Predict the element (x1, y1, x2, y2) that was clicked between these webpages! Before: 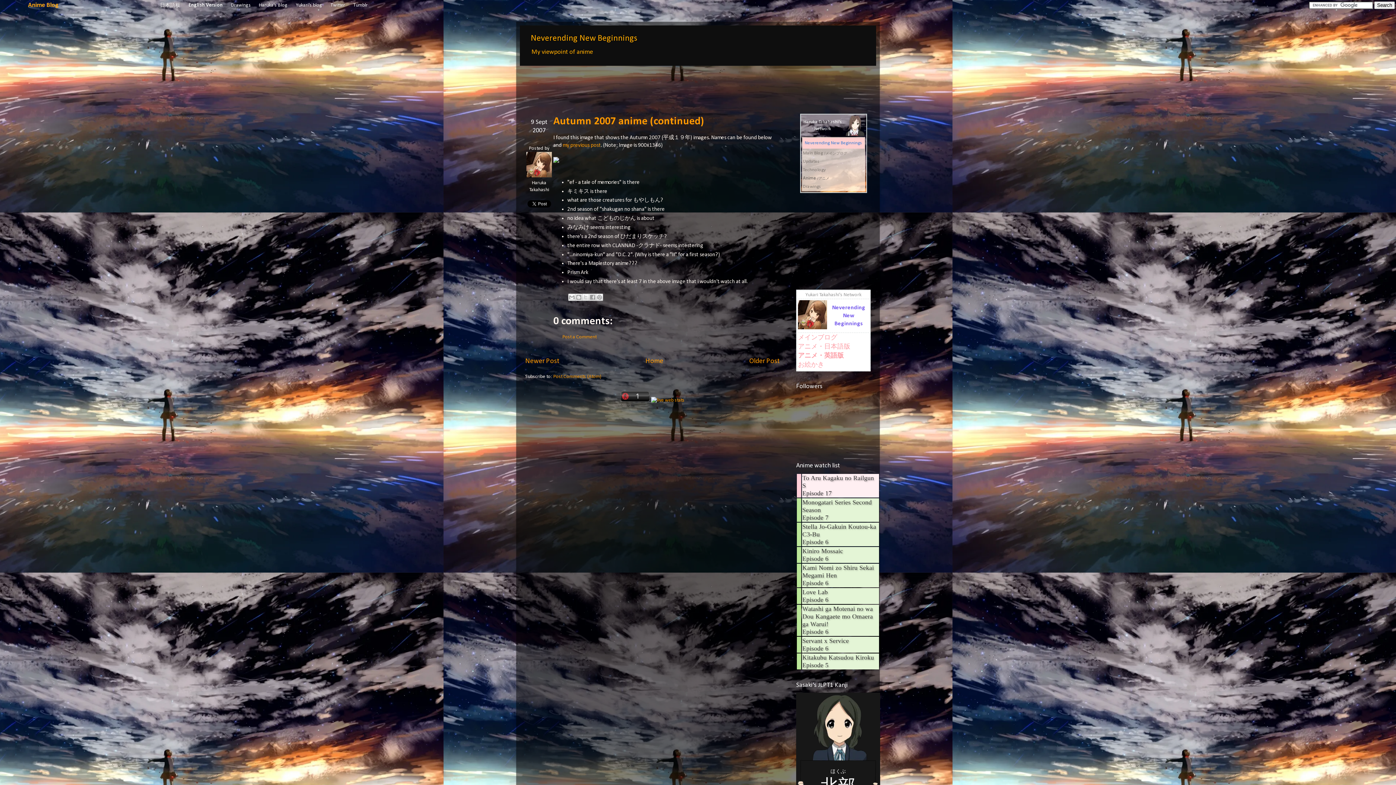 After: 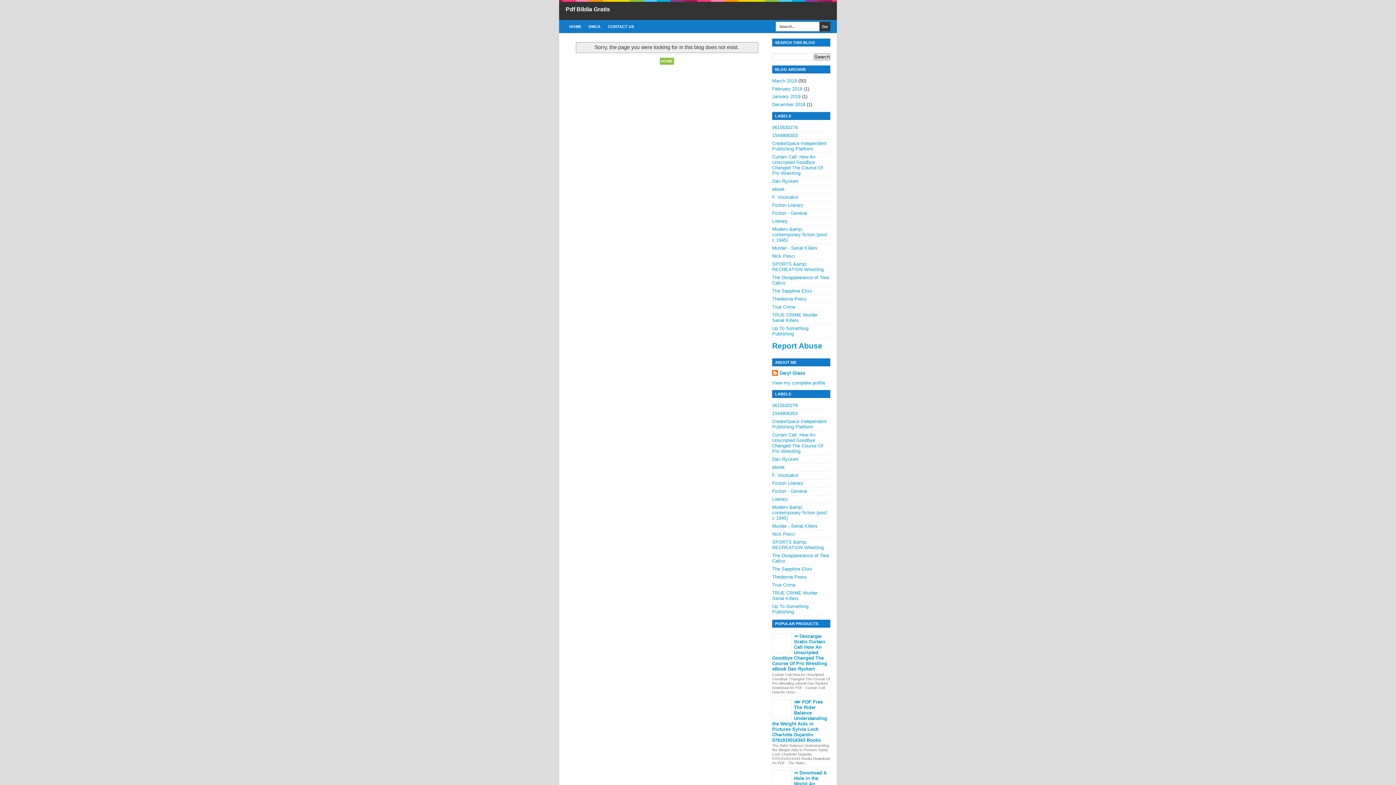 Action: label: Autumn 2007 anime (continued) bbox: (553, 116, 704, 127)